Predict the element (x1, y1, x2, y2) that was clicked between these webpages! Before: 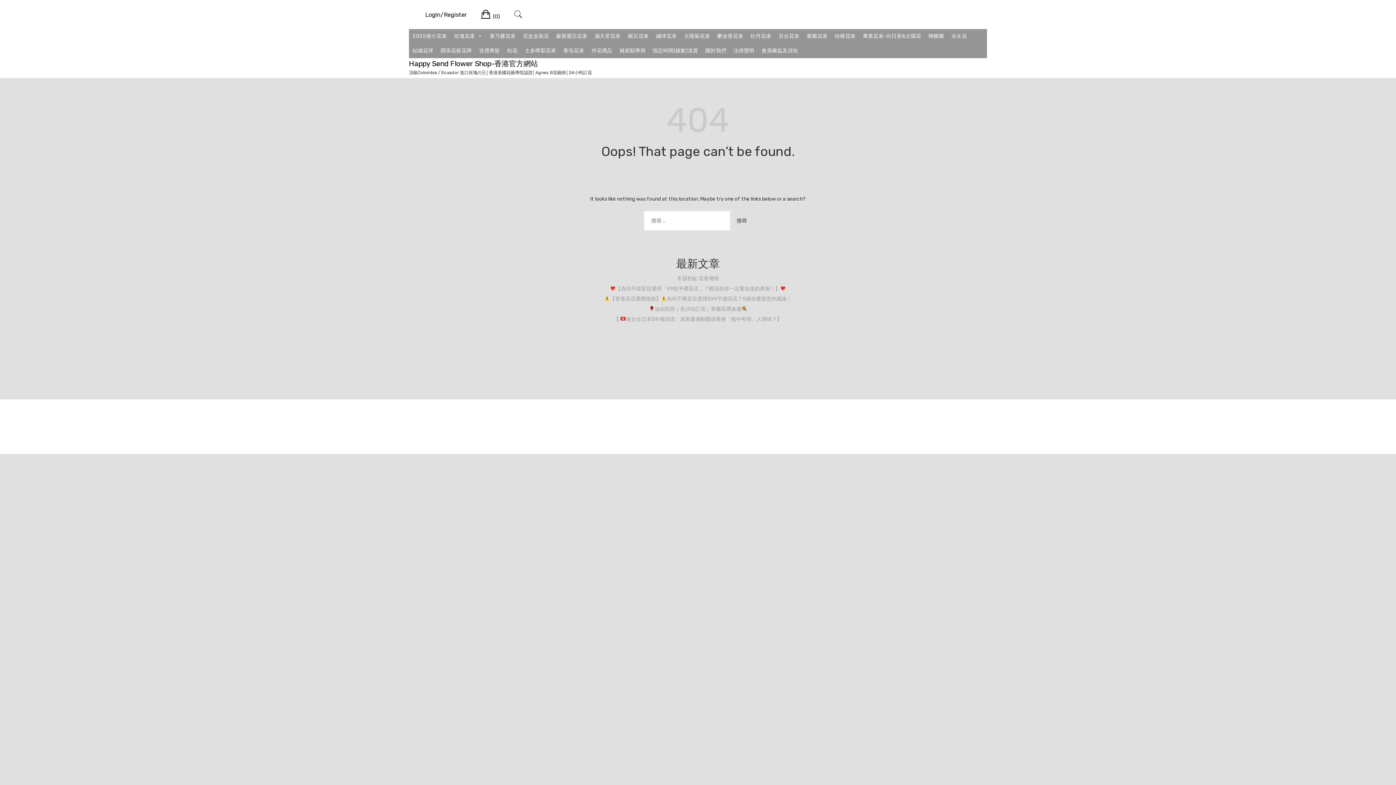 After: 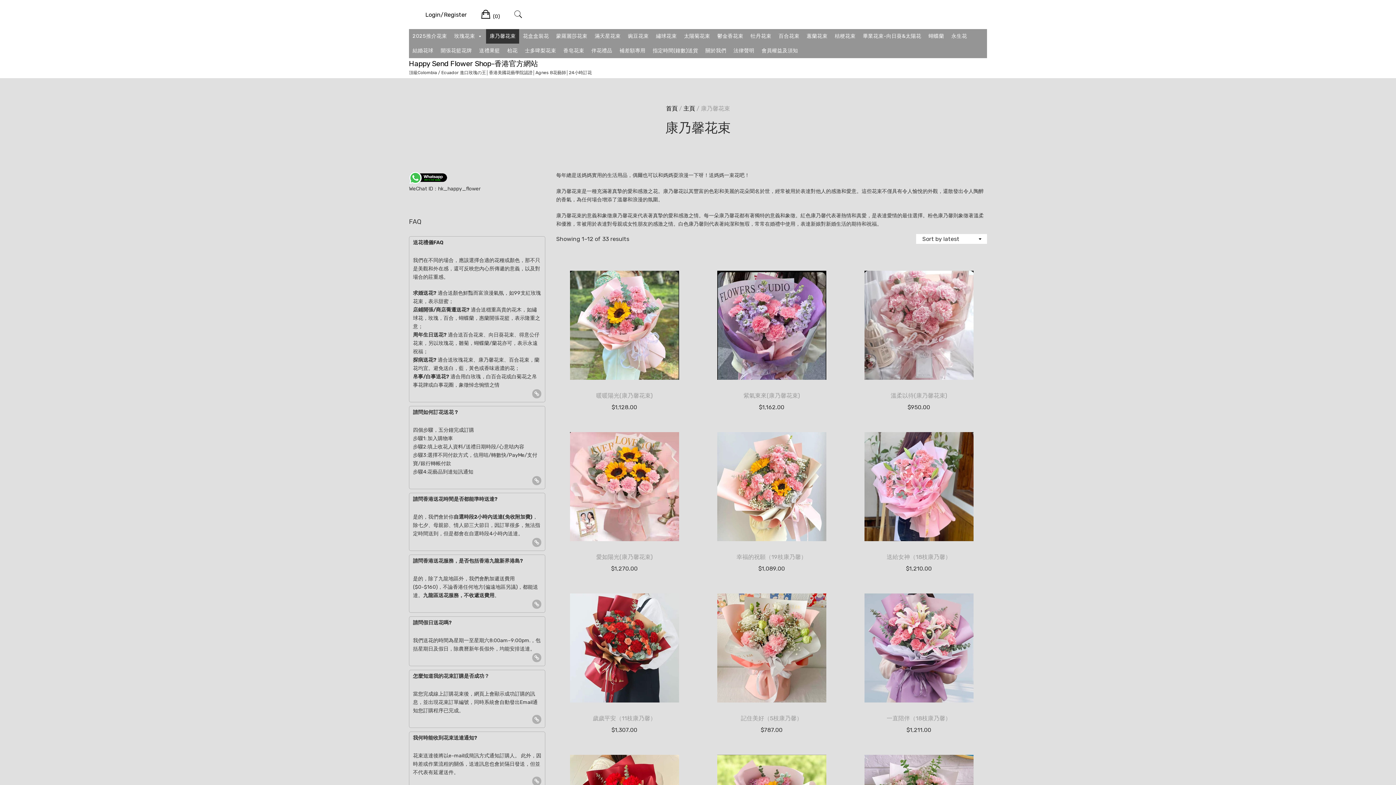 Action: label: 康乃馨花束 bbox: (486, 29, 519, 43)